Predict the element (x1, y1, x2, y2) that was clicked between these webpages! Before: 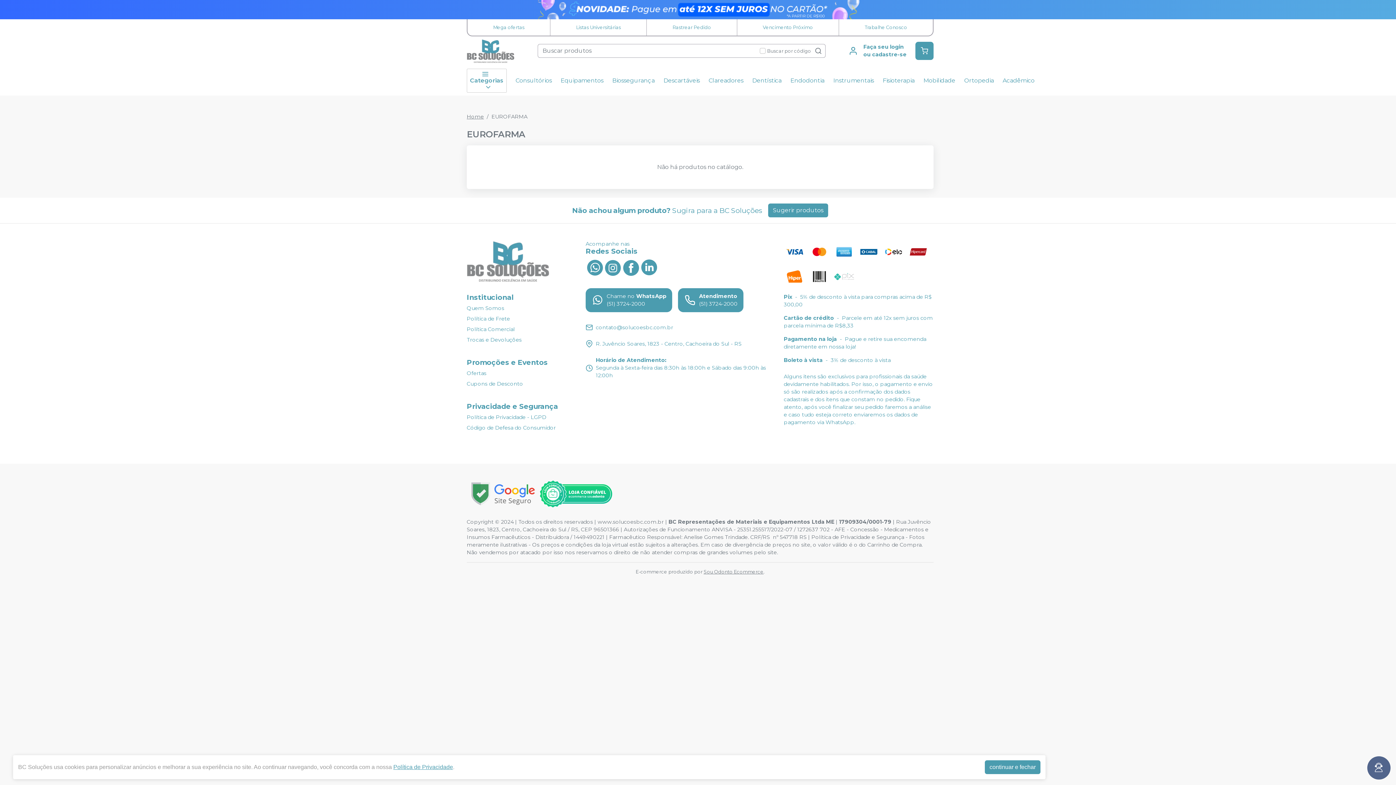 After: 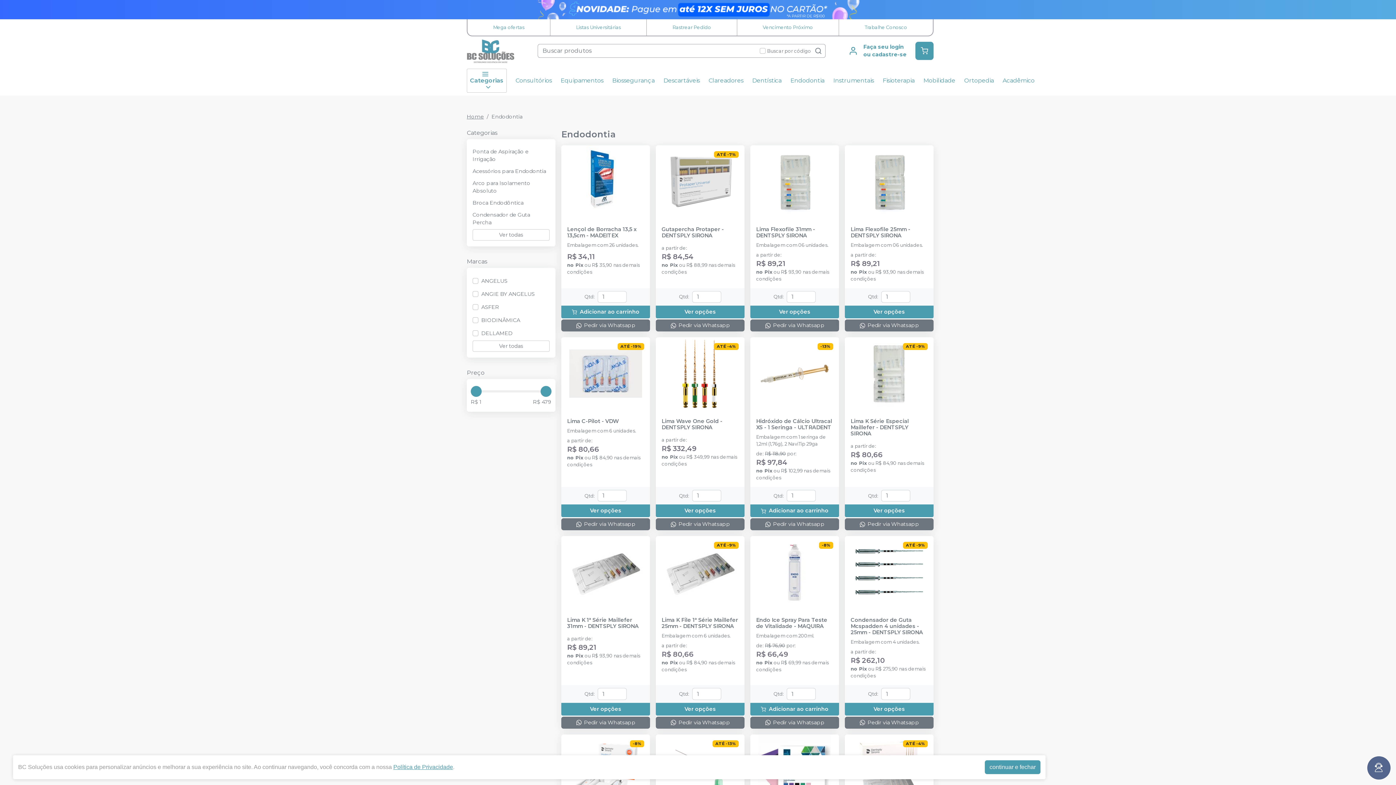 Action: label: Endodontia bbox: (786, 65, 829, 95)